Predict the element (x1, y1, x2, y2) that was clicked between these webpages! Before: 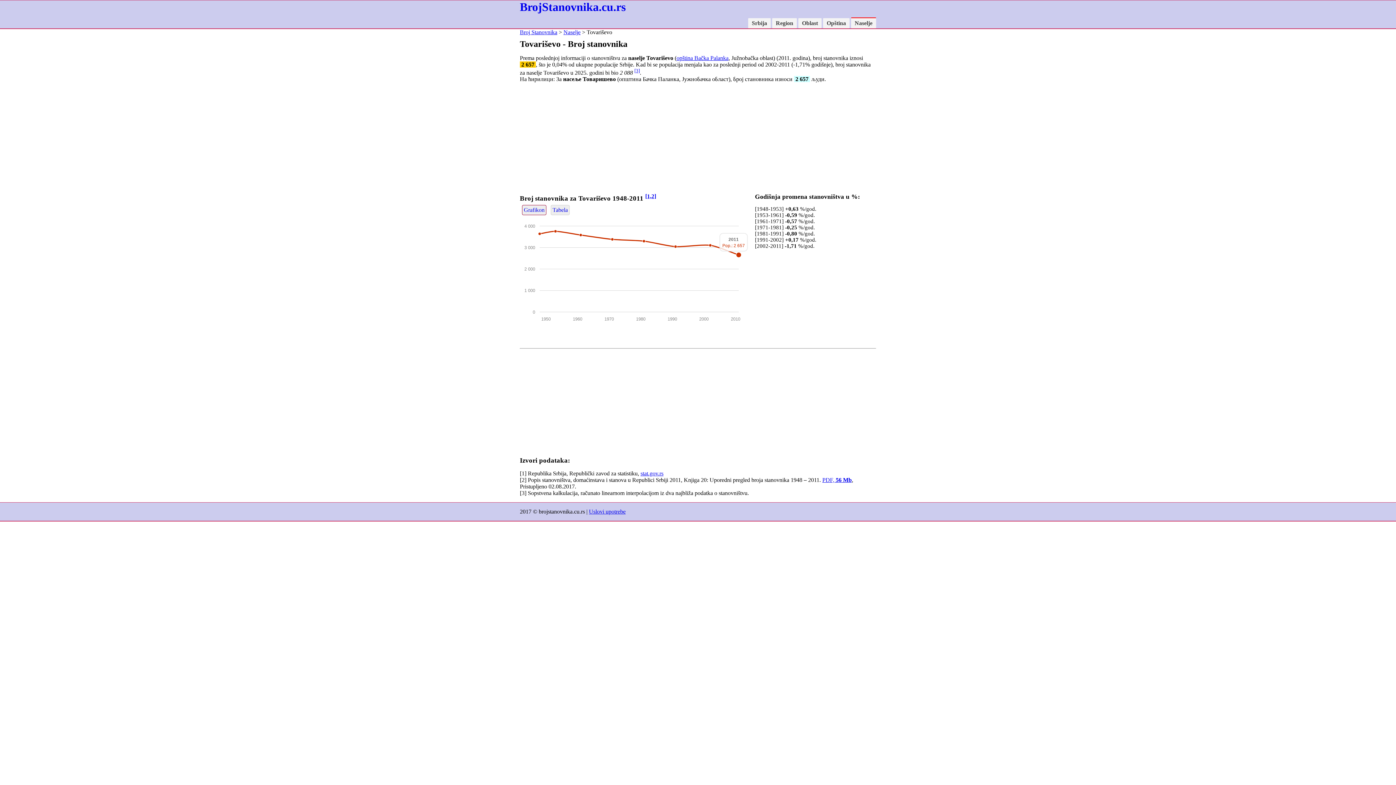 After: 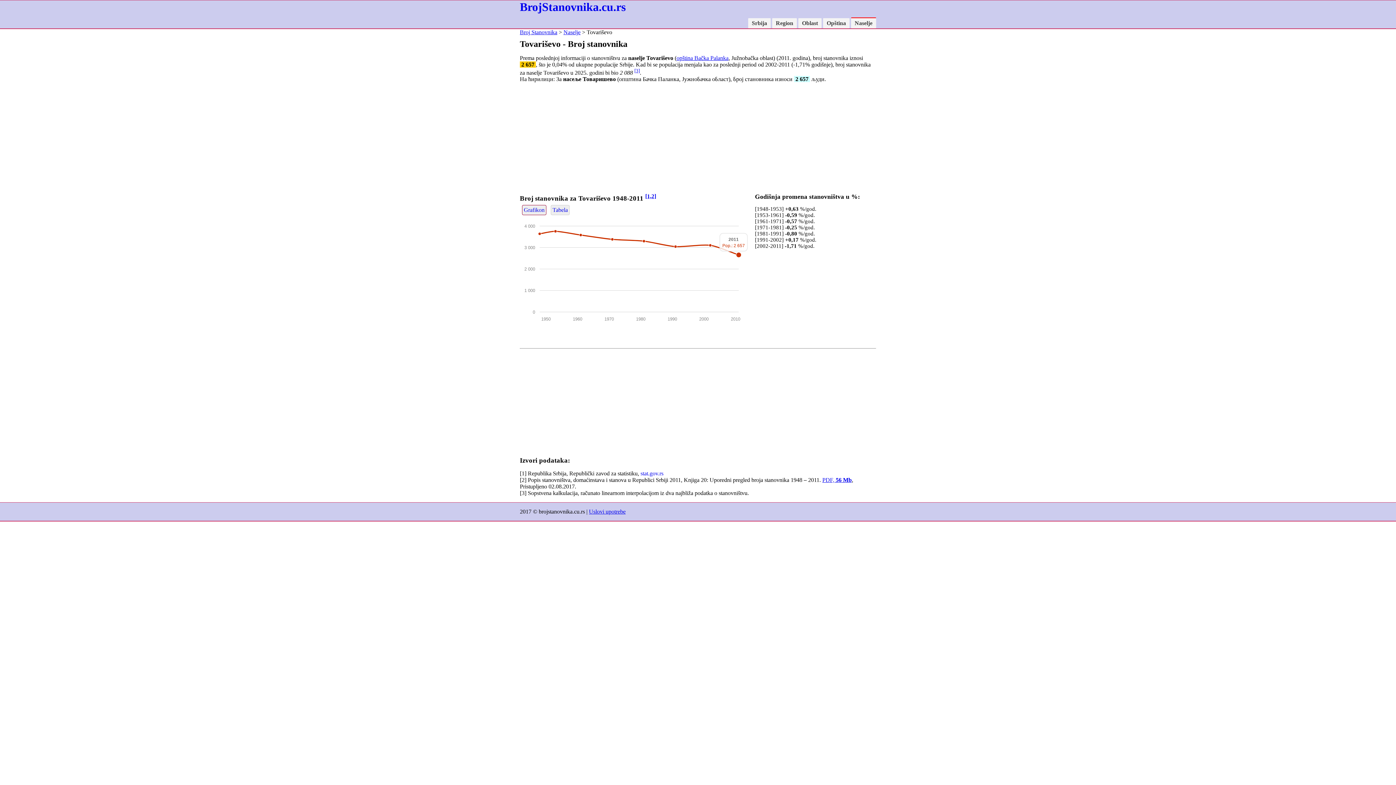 Action: bbox: (640, 470, 663, 476) label: stat.gov.rs